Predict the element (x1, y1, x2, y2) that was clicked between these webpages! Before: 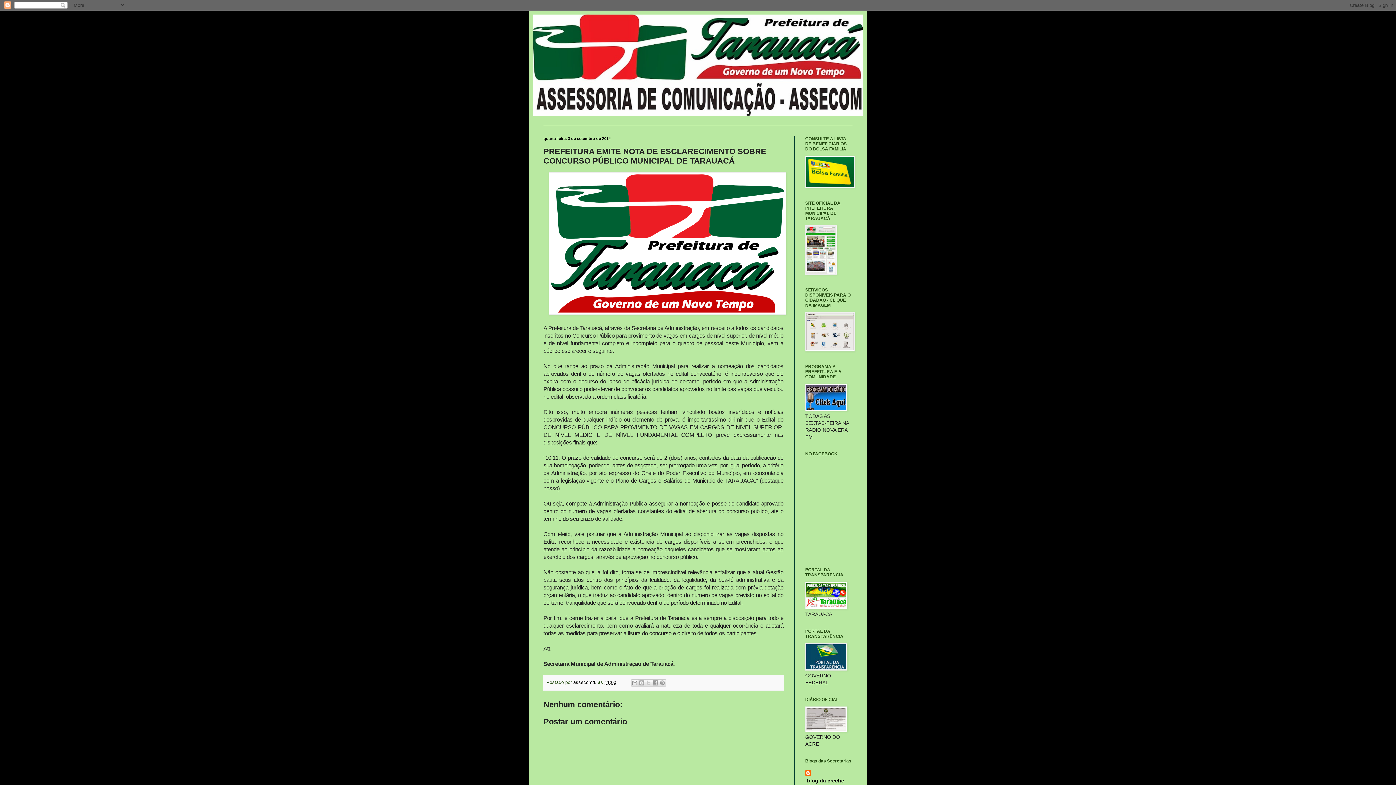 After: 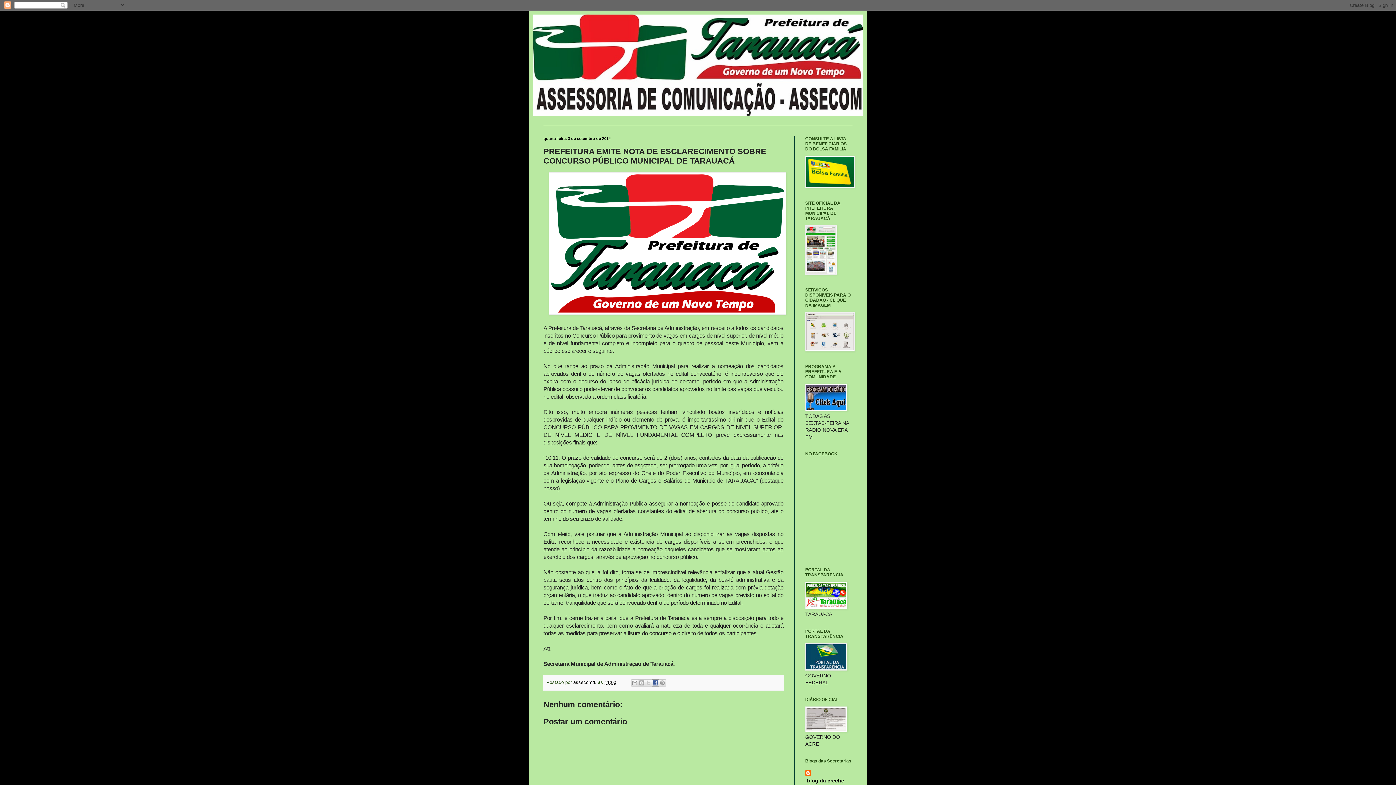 Action: bbox: (651, 679, 659, 686) label: Compartilhar no Facebook